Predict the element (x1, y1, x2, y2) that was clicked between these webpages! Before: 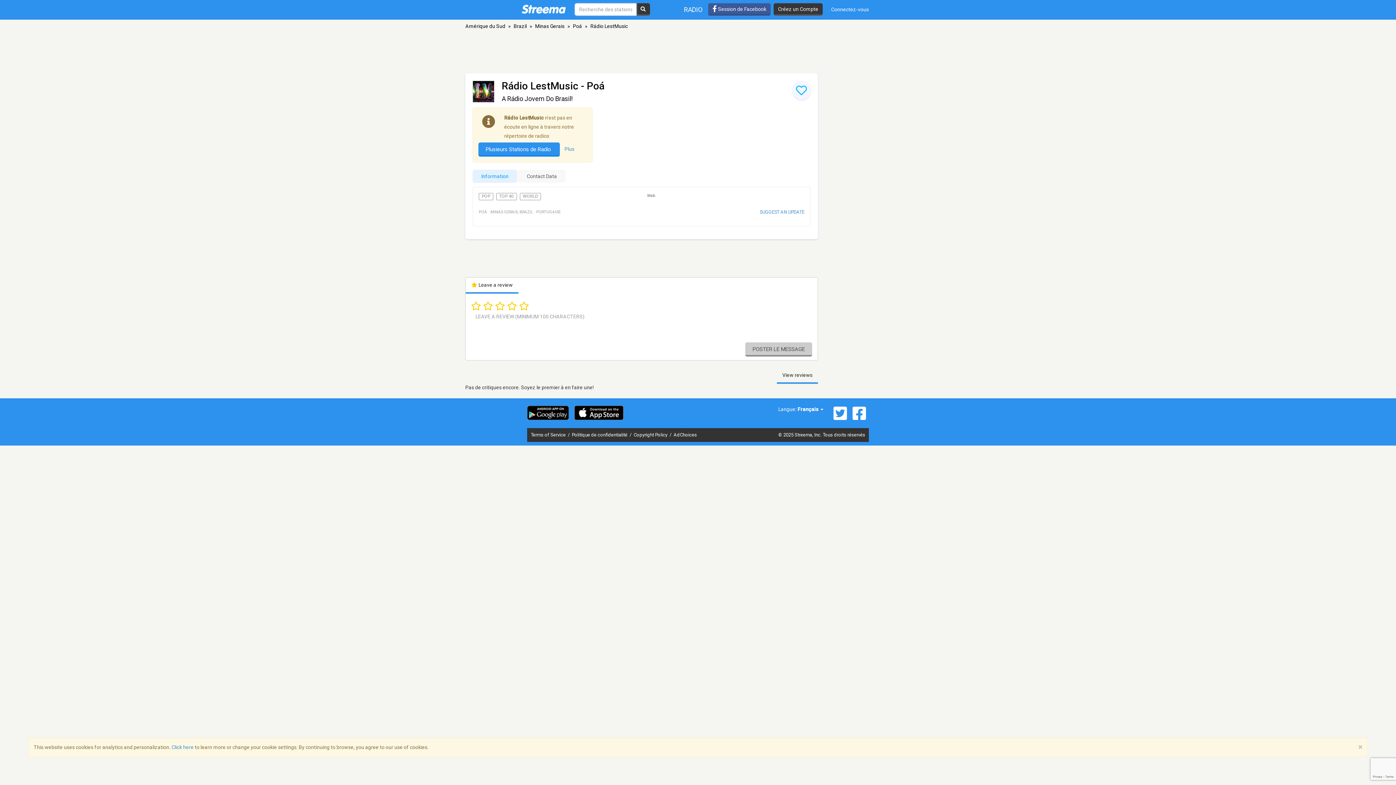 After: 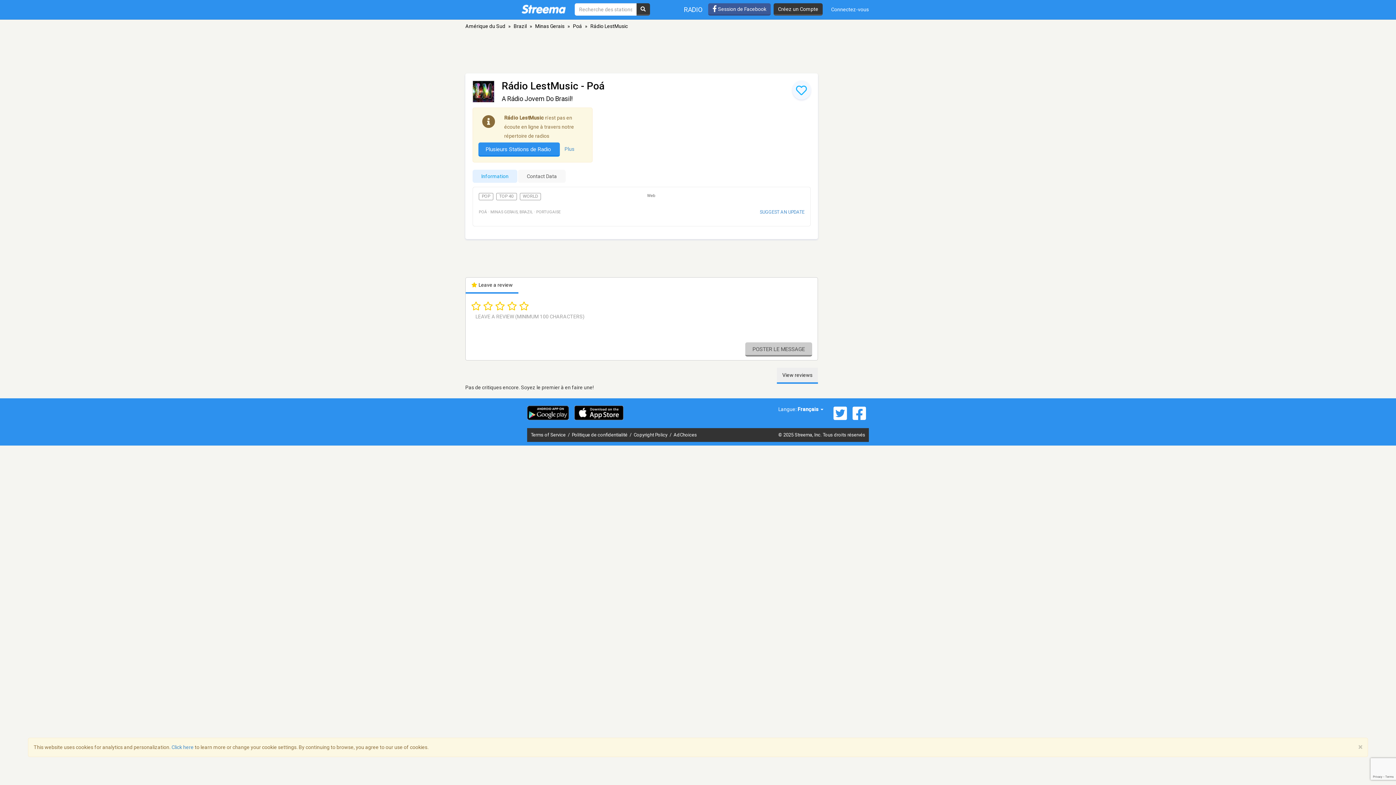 Action: bbox: (777, 368, 818, 384) label: View reviews